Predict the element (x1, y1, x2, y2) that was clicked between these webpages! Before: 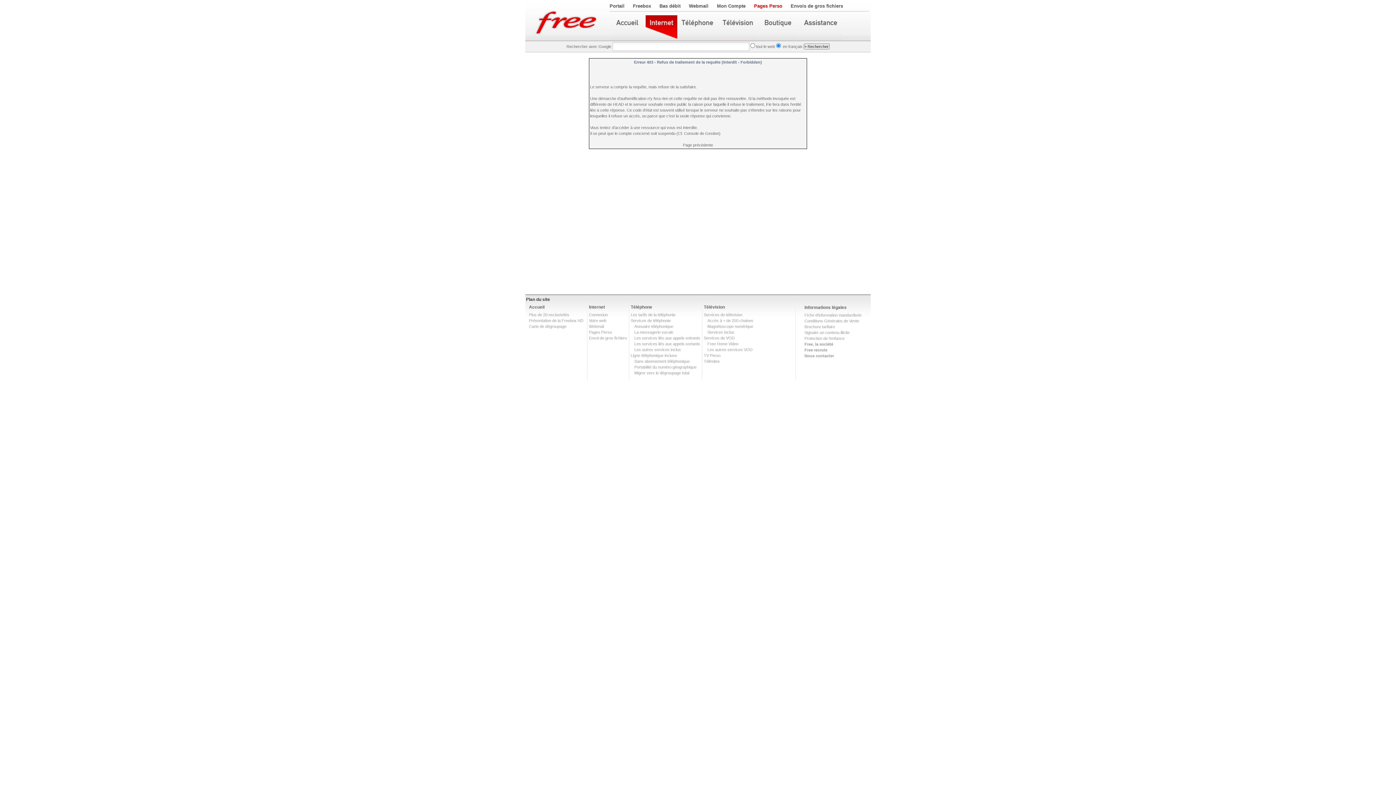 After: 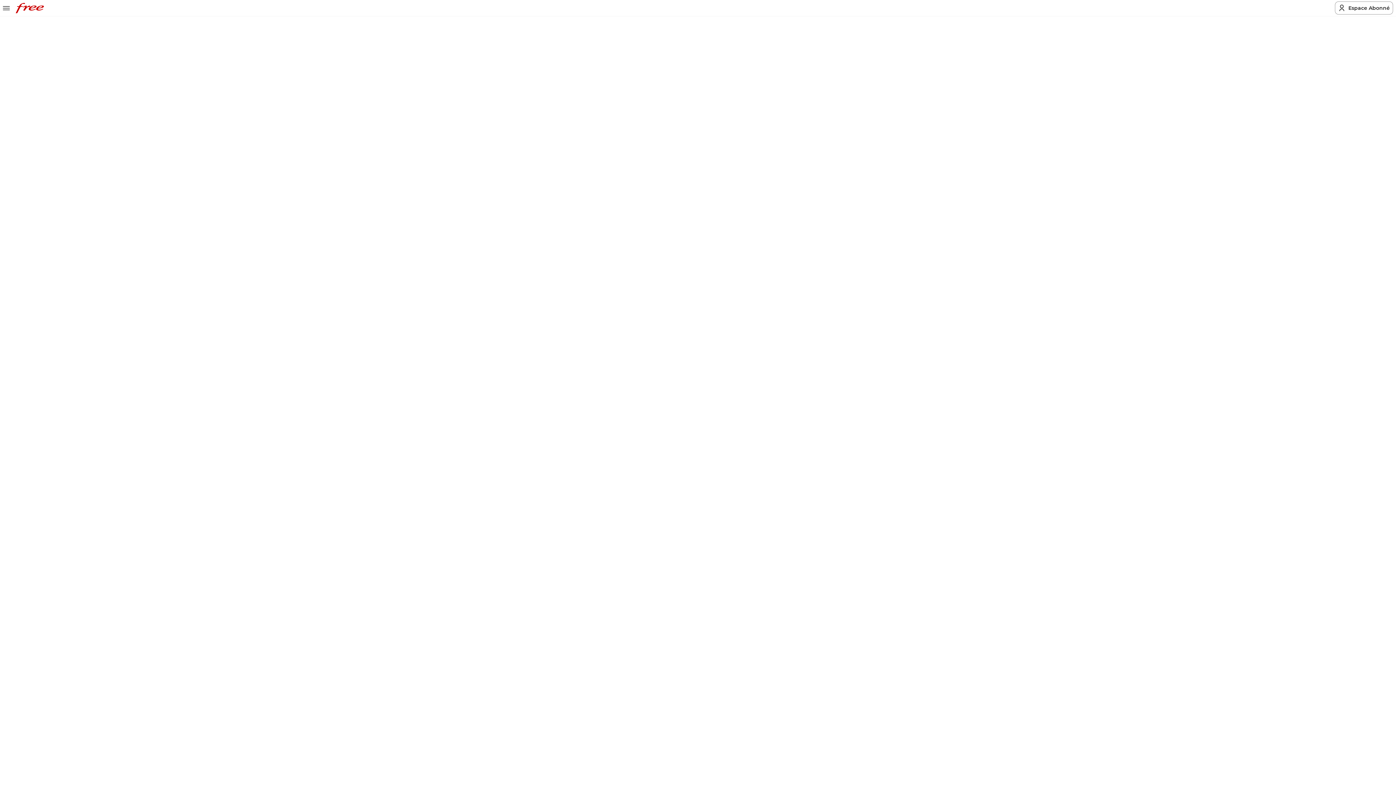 Action: label: La messagerie vocale bbox: (634, 330, 673, 334)